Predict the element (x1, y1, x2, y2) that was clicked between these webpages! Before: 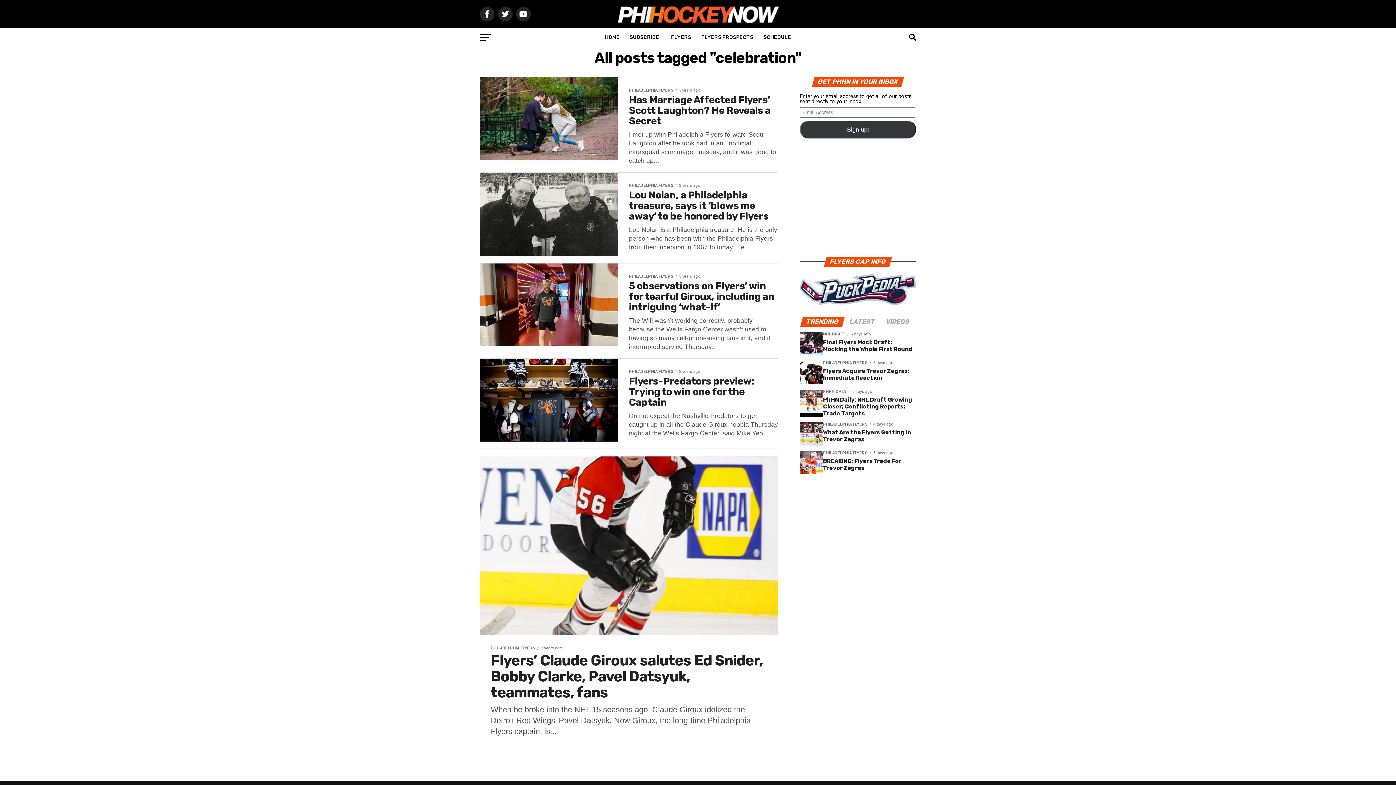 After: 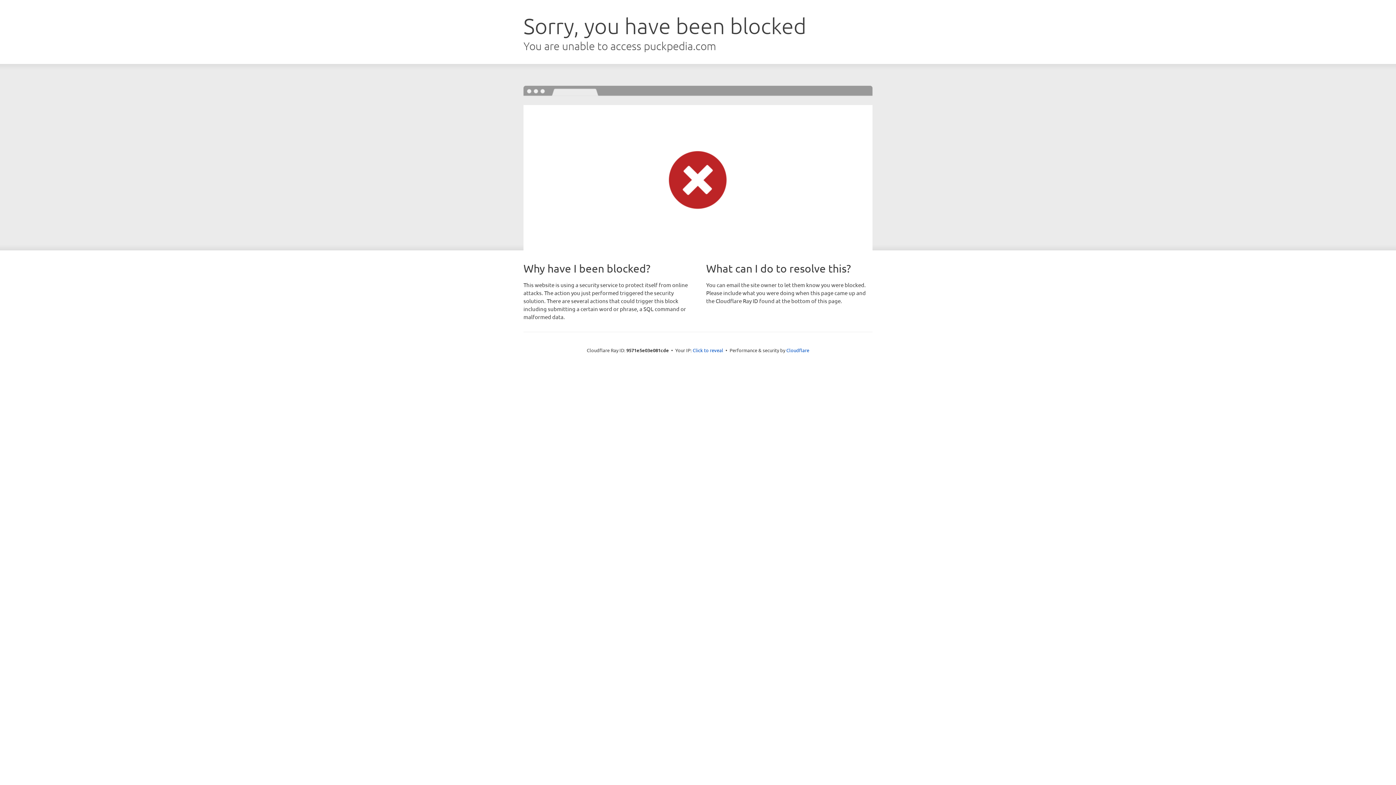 Action: bbox: (800, 300, 916, 306)